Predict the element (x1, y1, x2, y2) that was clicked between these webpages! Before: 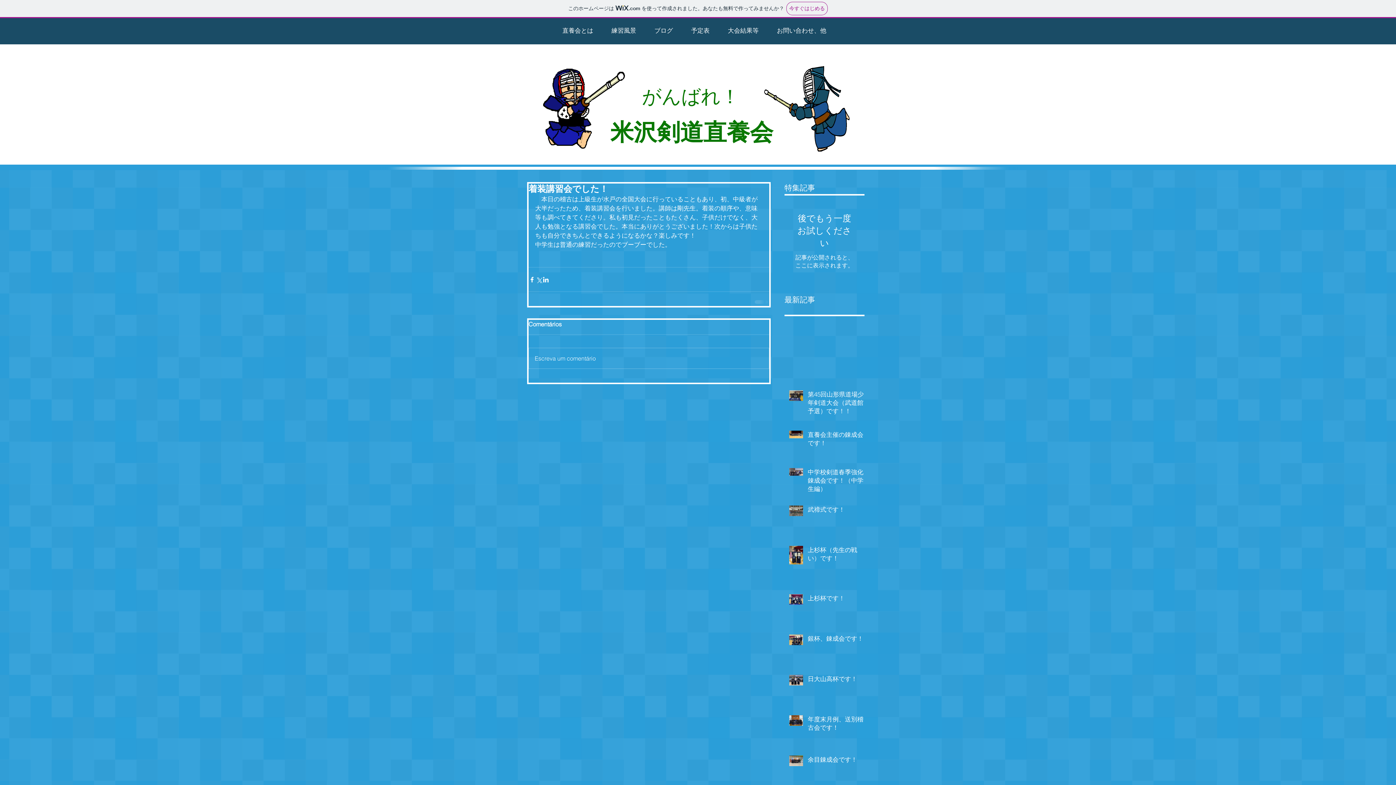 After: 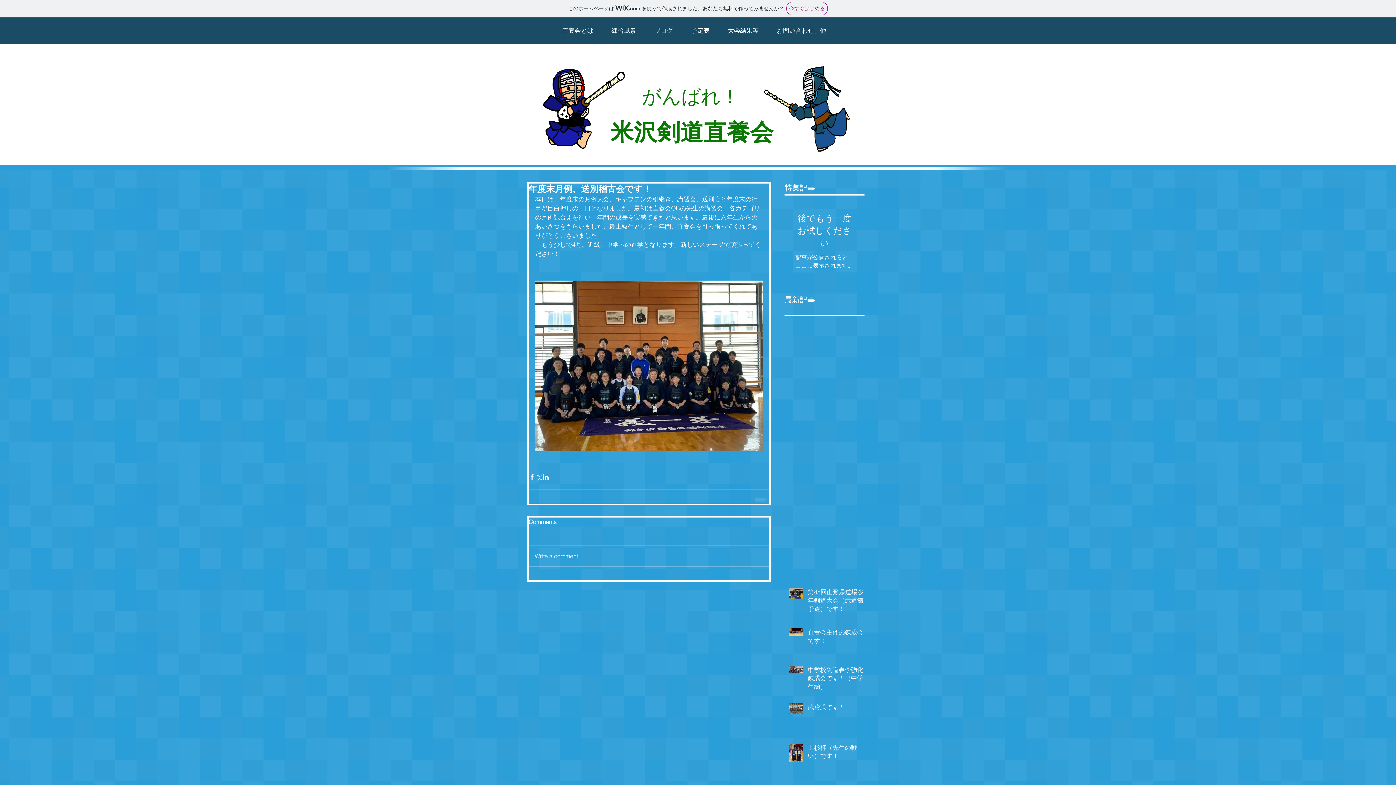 Action: label: 年度末月例、送別稽古会です！ bbox: (808, 715, 869, 734)